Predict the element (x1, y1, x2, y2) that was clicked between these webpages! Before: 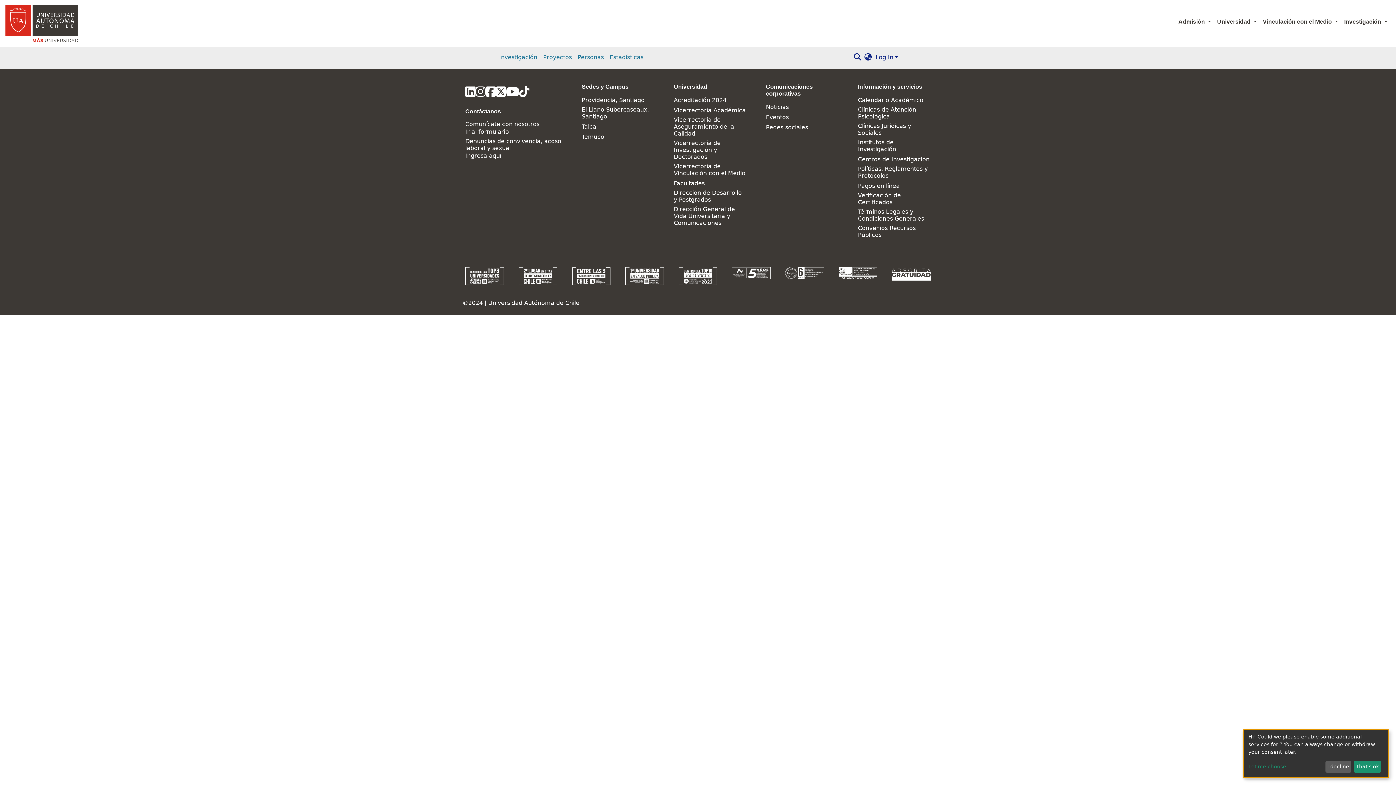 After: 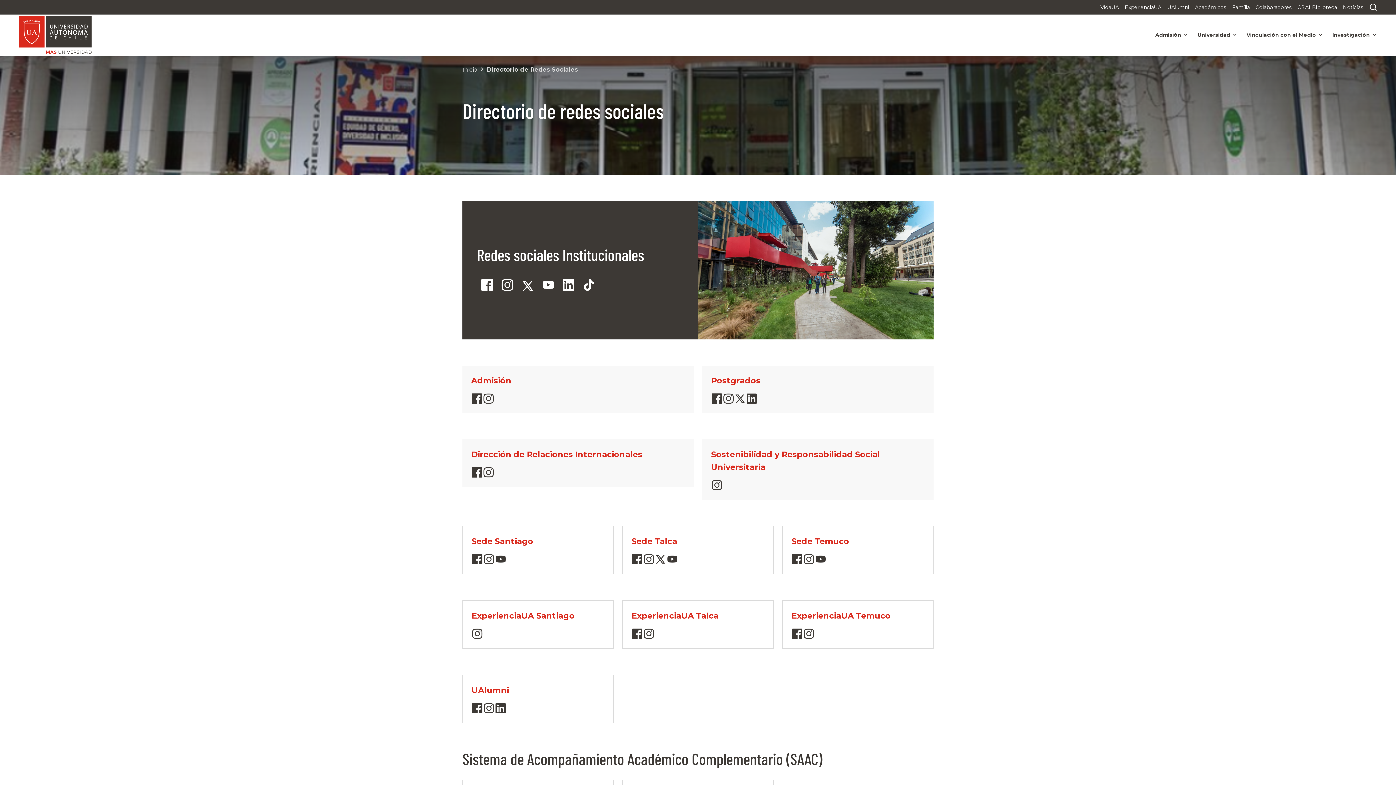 Action: label: Redes sociales bbox: (766, 115, 808, 122)